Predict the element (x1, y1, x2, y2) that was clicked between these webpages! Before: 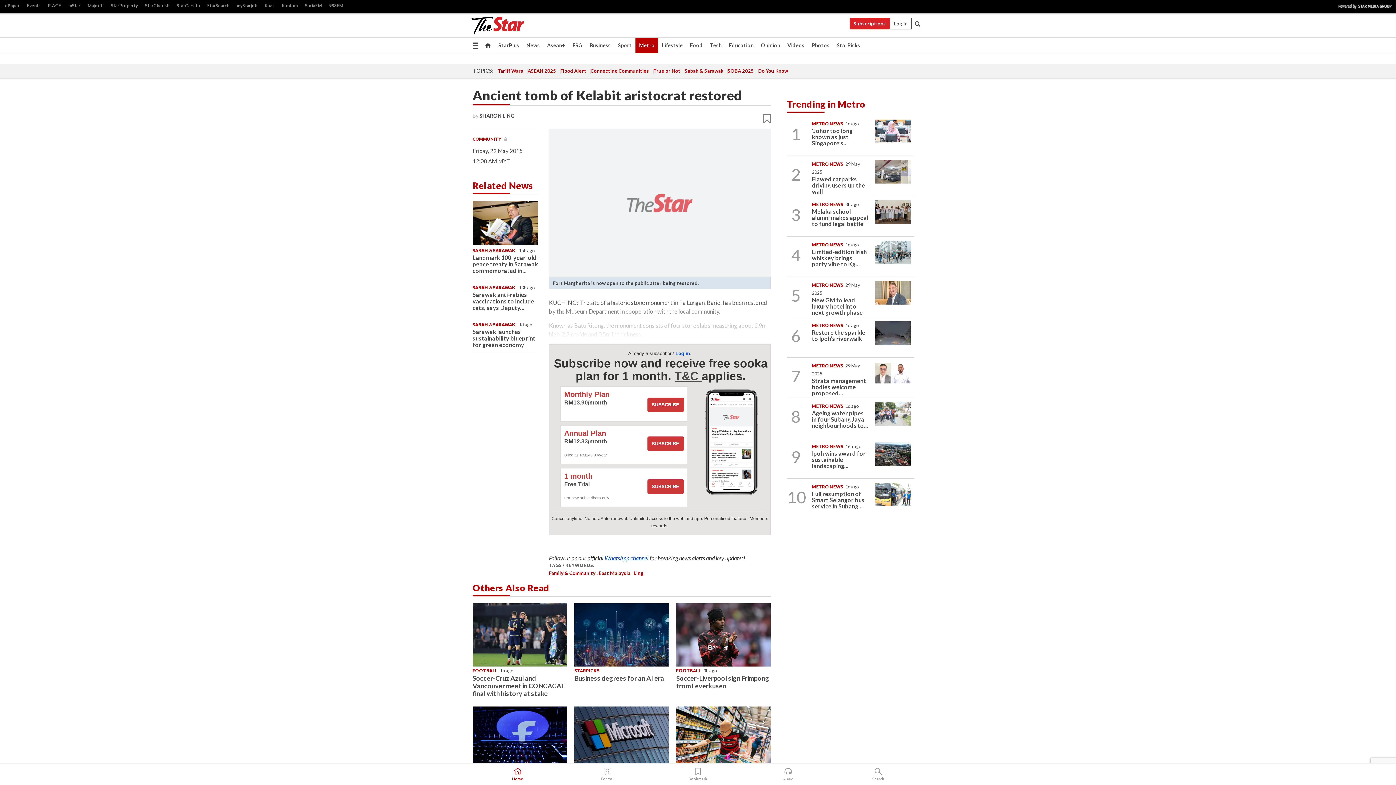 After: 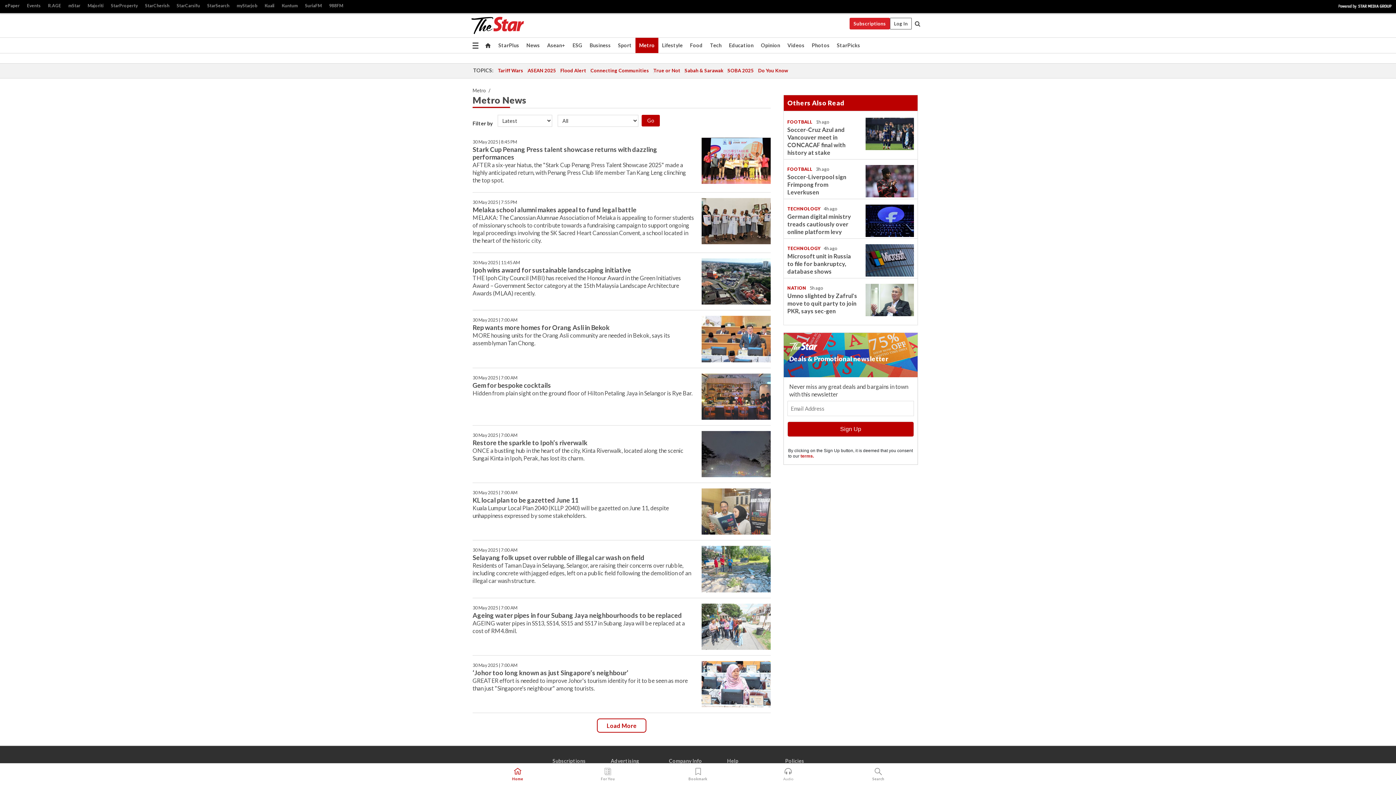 Action: label: METRO NEWS bbox: (812, 282, 843, 288)